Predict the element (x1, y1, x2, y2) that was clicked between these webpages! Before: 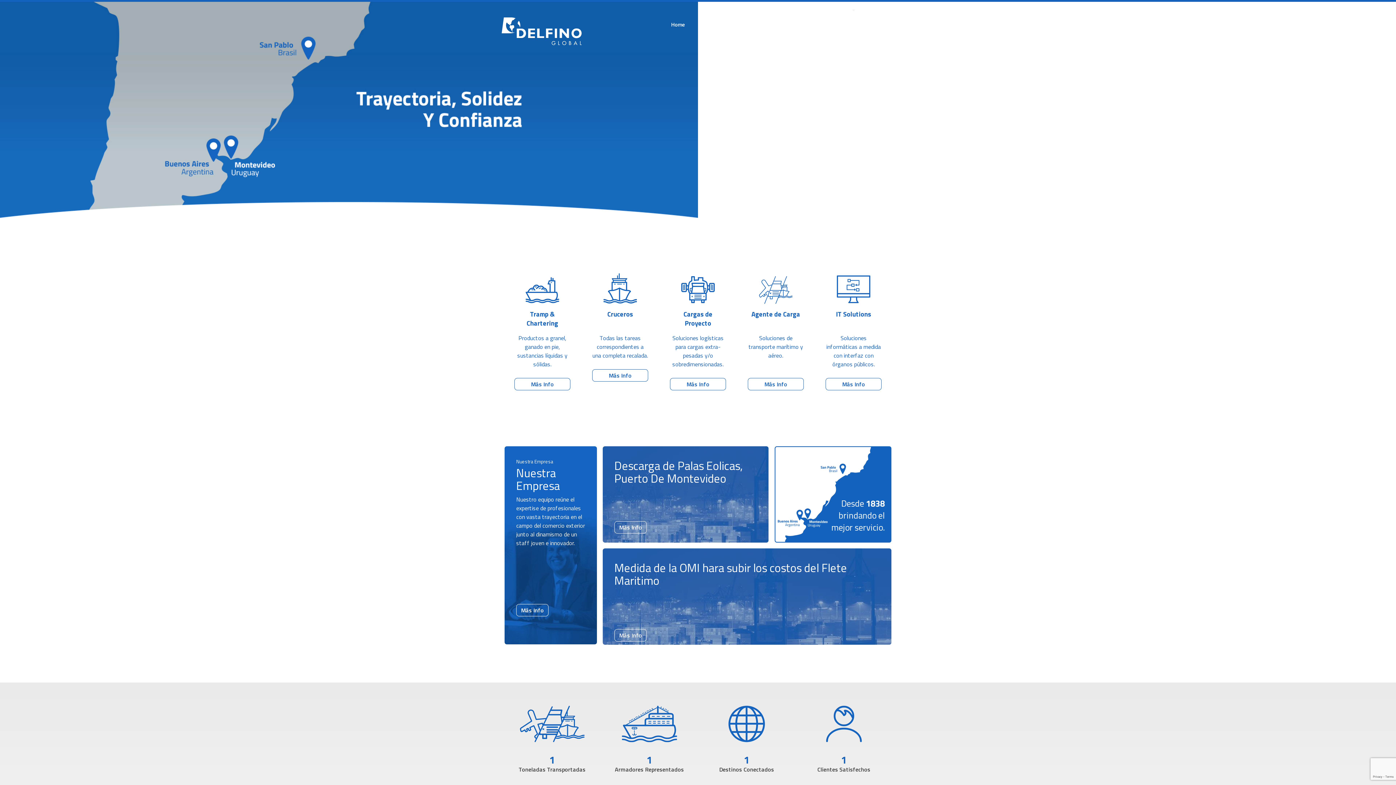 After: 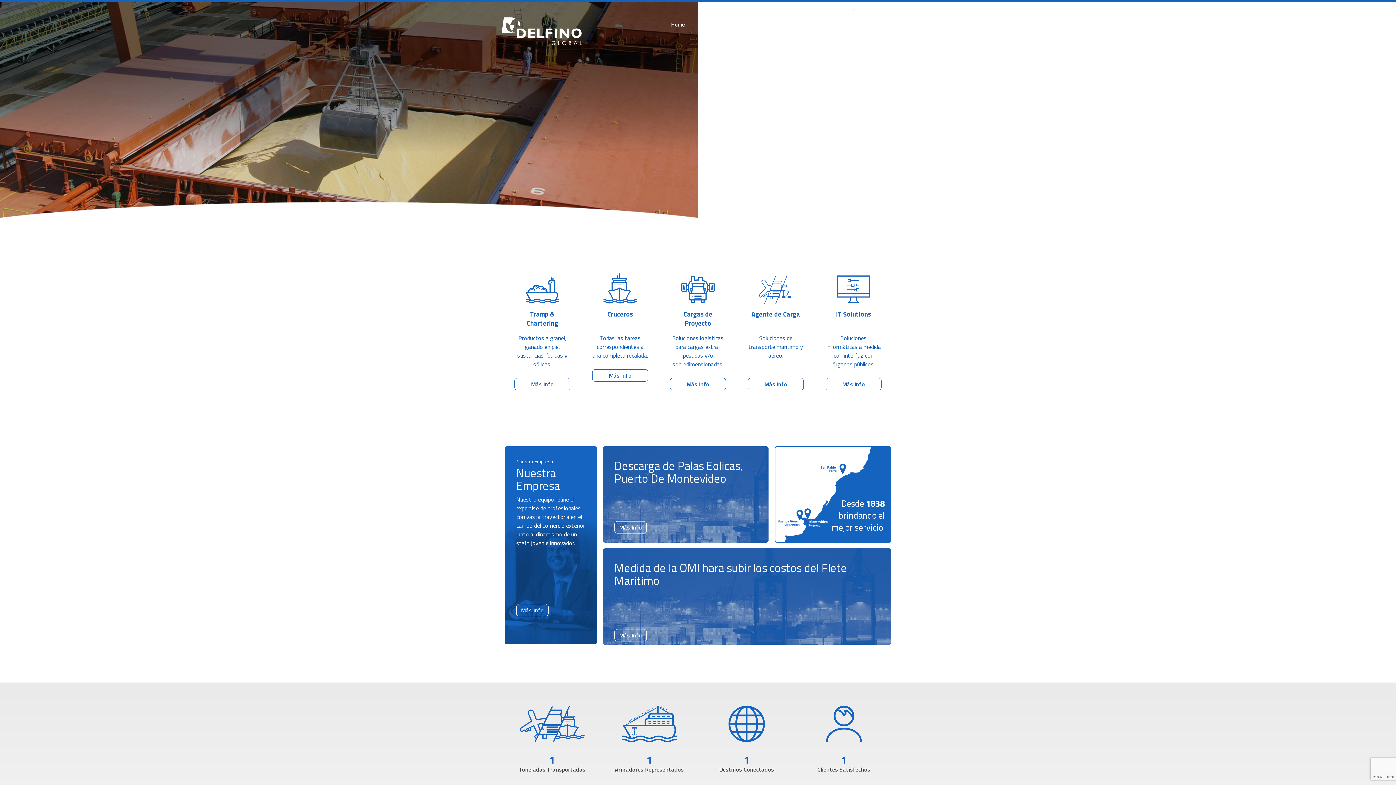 Action: label: Linkedin bbox: (858, 17, 888, 31)